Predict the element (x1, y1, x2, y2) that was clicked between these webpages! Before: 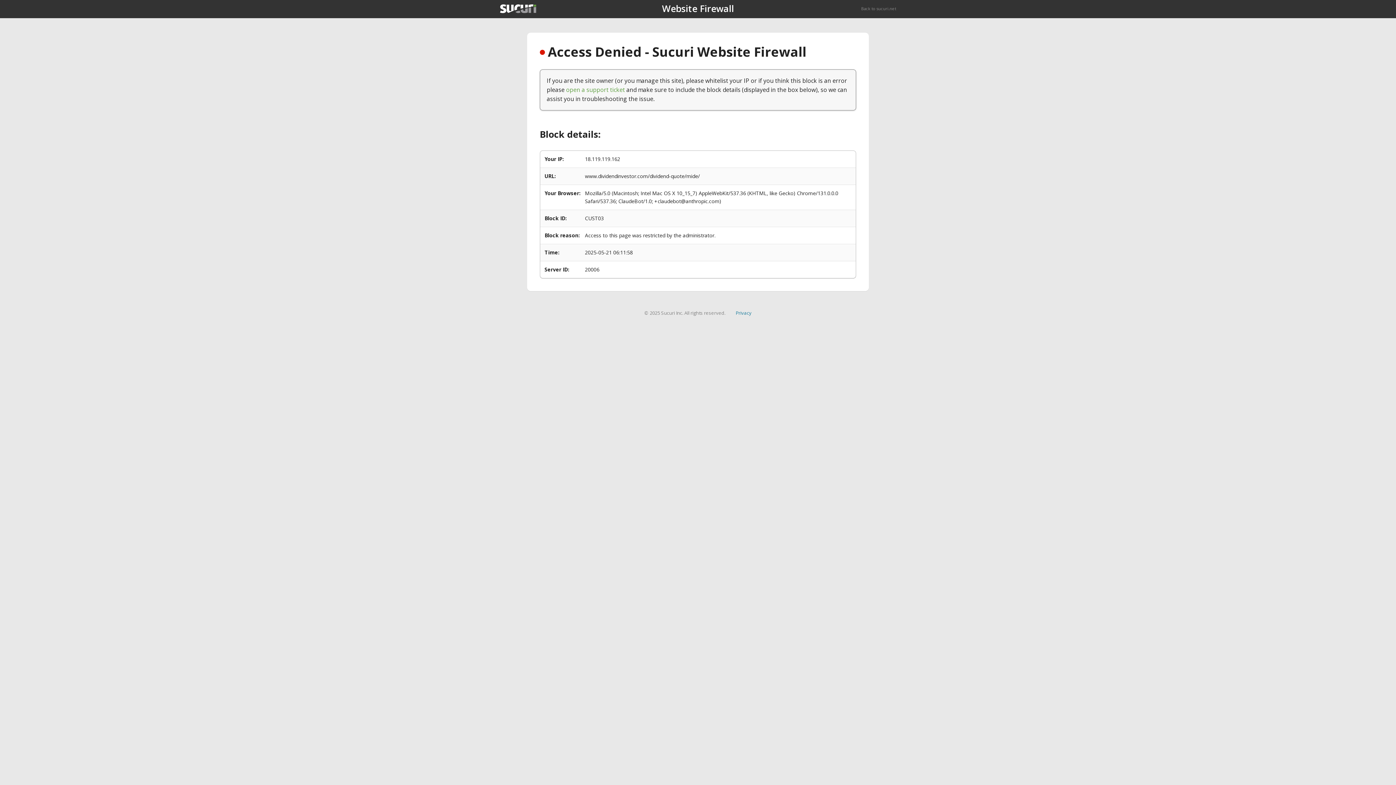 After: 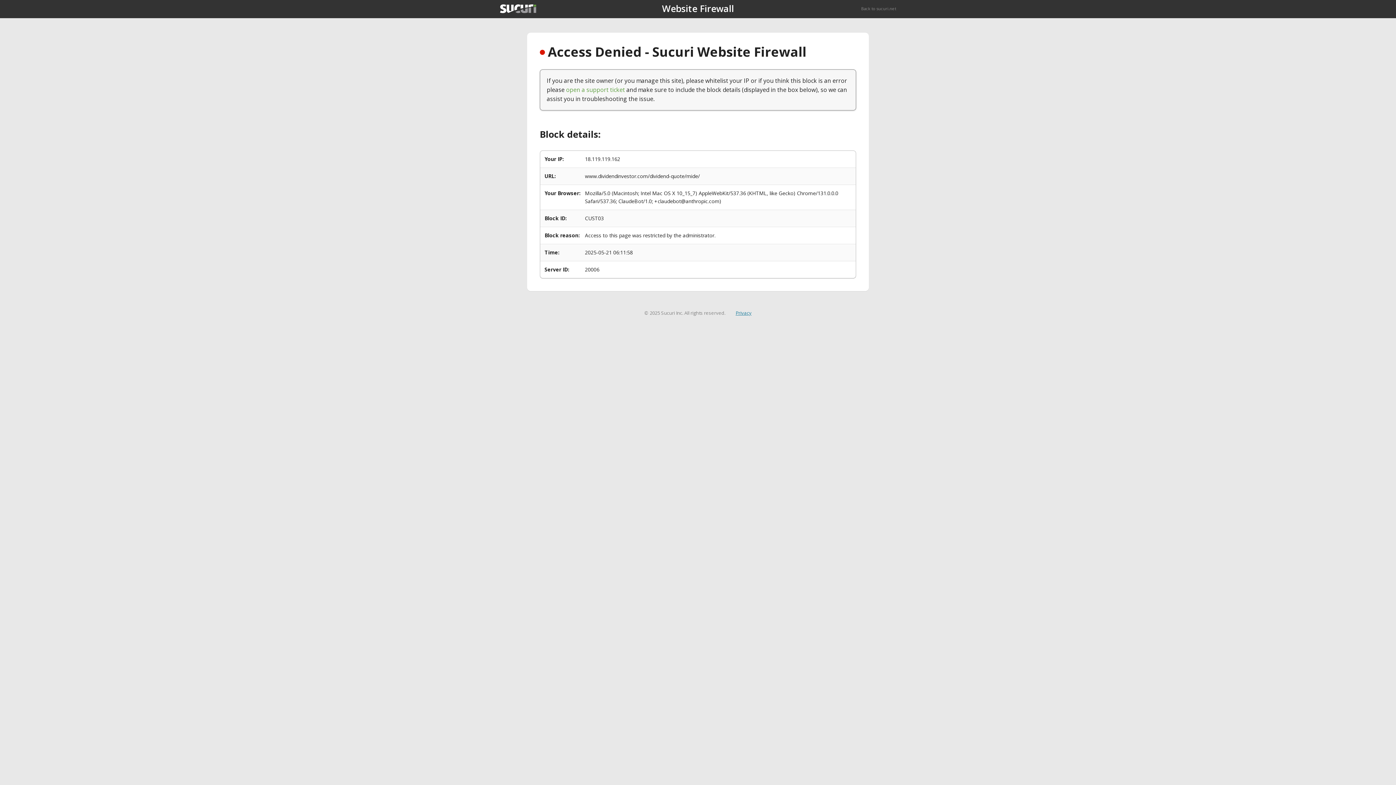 Action: bbox: (735, 309, 751, 316) label: Privacy